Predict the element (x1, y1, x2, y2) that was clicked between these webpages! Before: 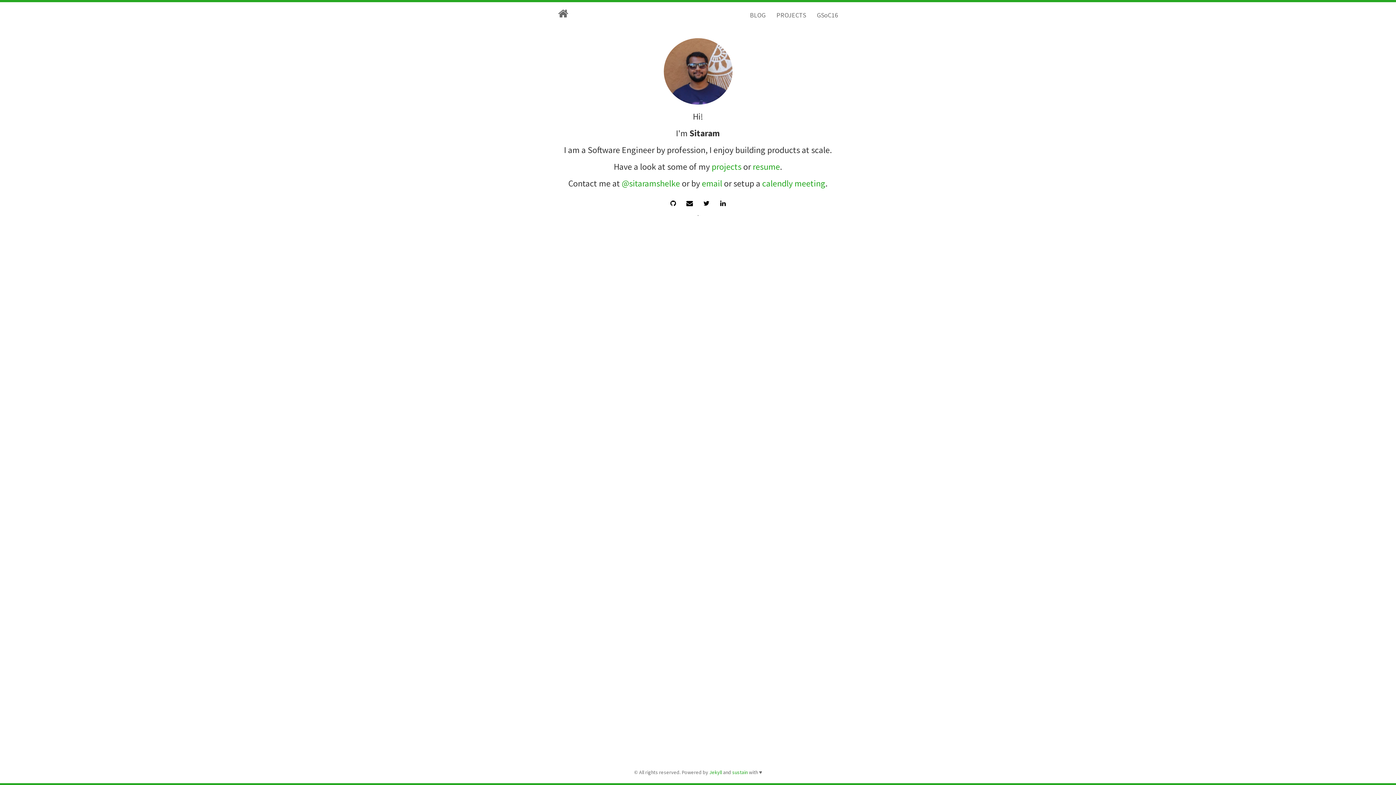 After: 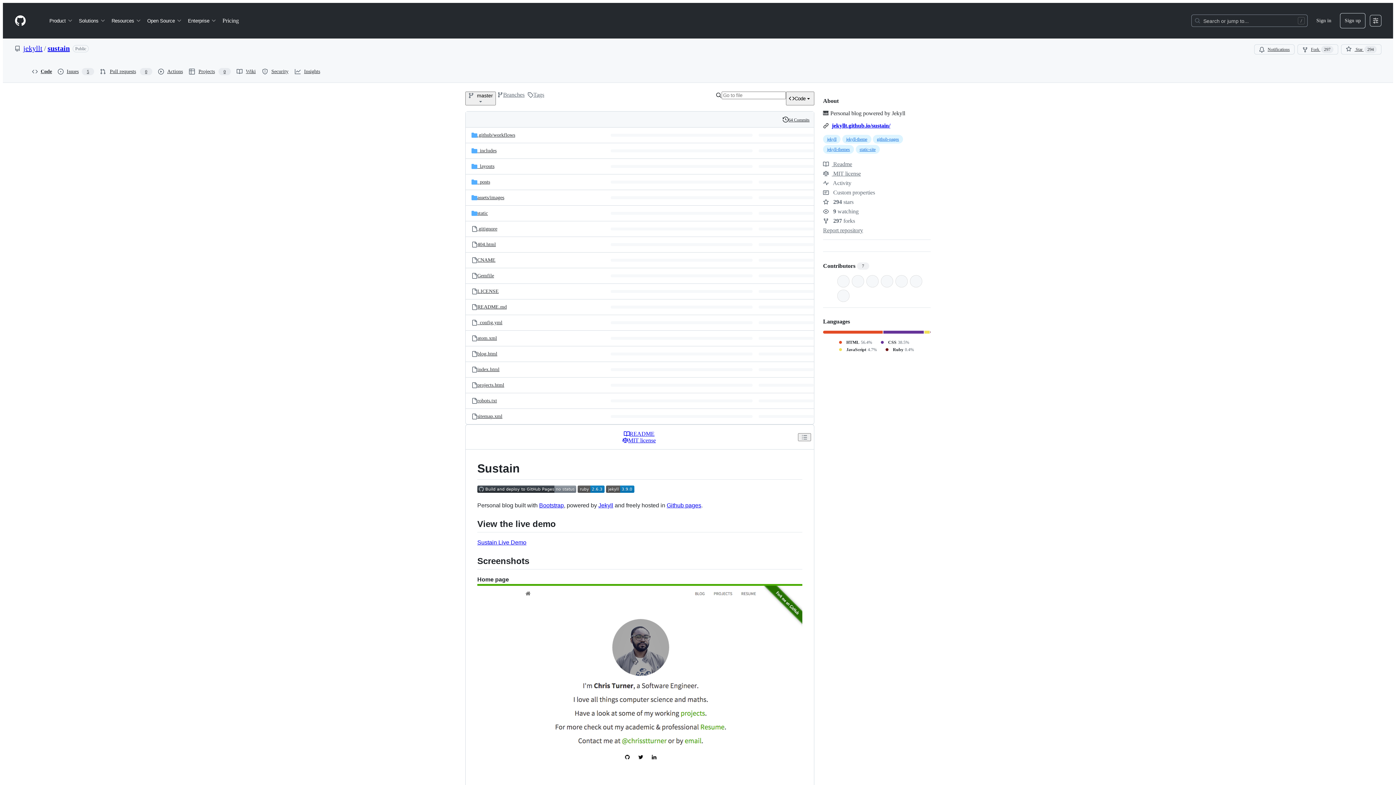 Action: label: sustain bbox: (732, 769, 748, 776)